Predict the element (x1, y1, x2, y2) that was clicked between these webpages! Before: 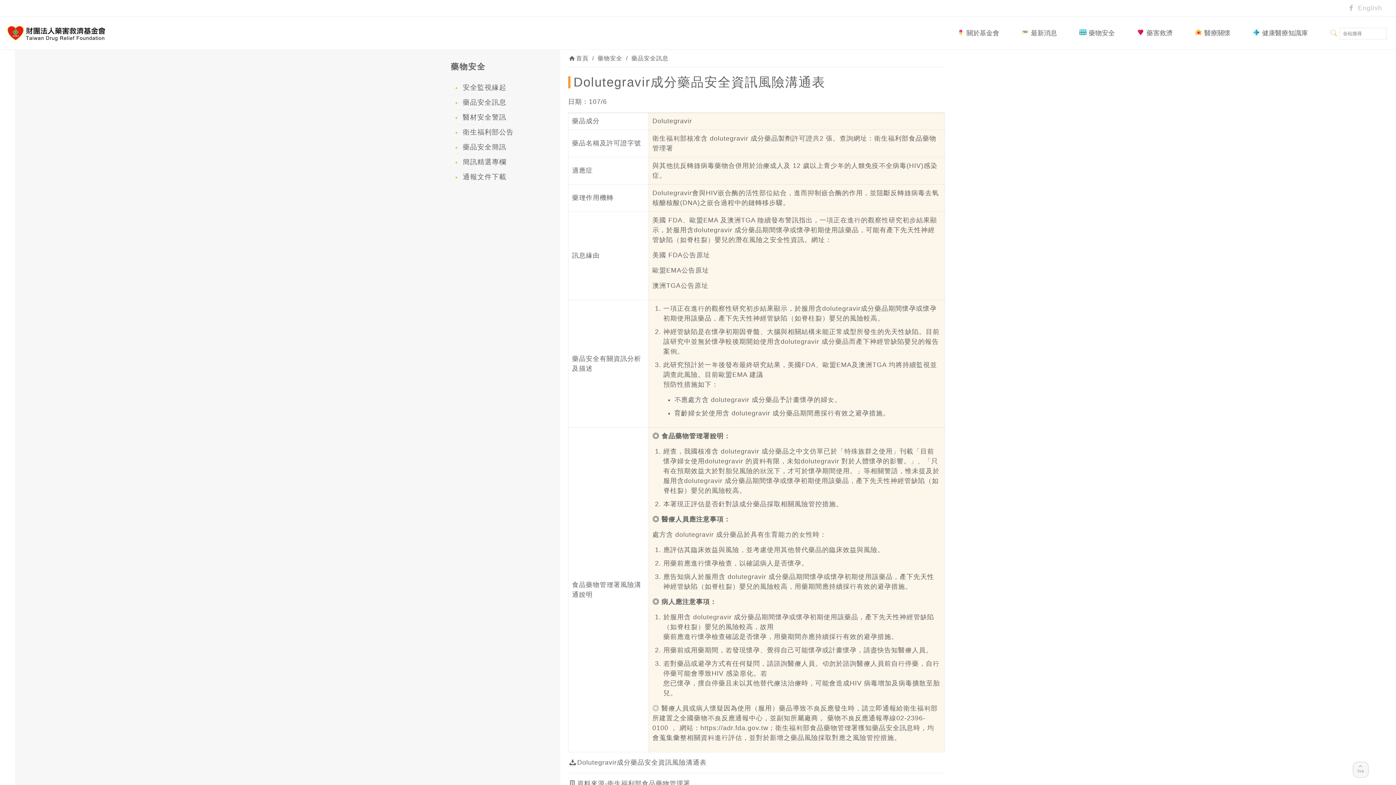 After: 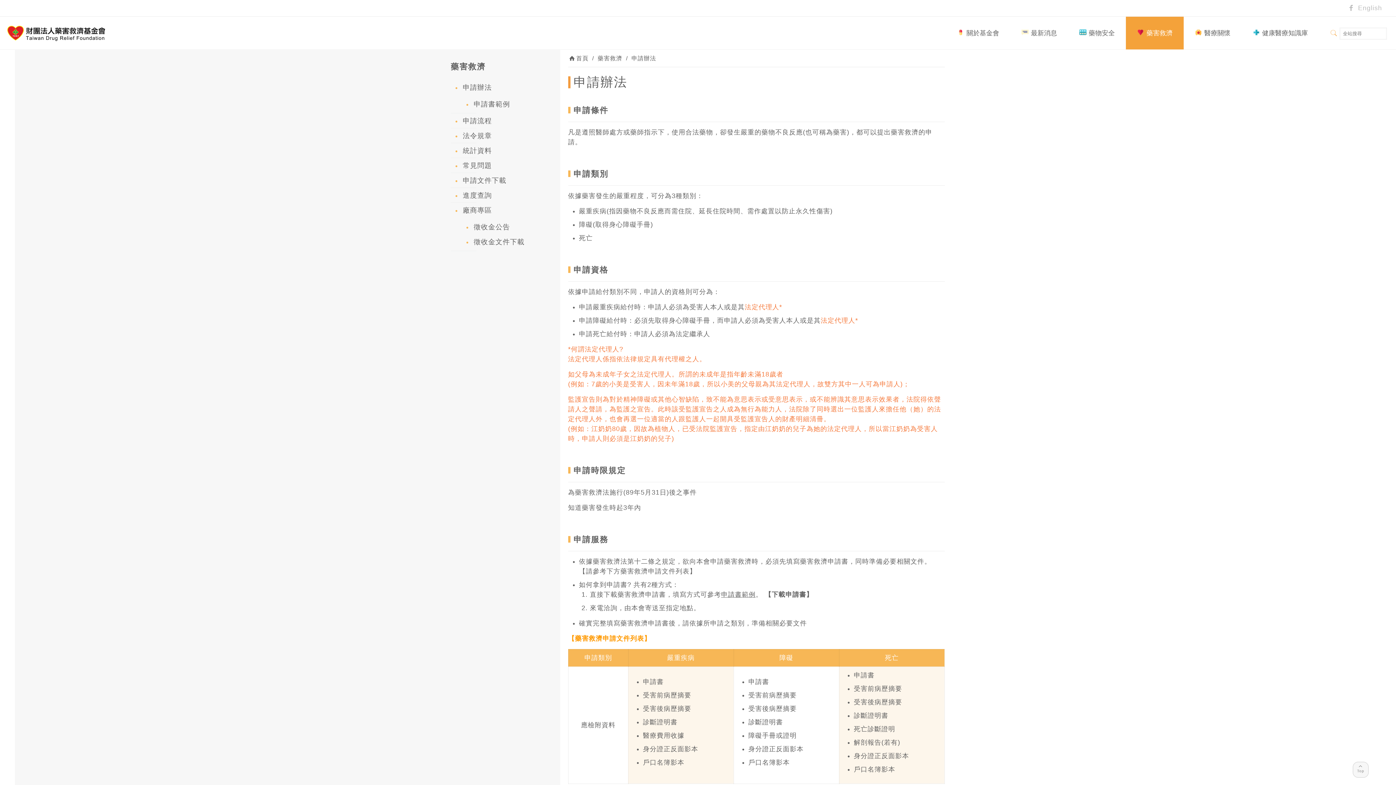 Action: bbox: (1126, 16, 1183, 49) label: 藥害救濟